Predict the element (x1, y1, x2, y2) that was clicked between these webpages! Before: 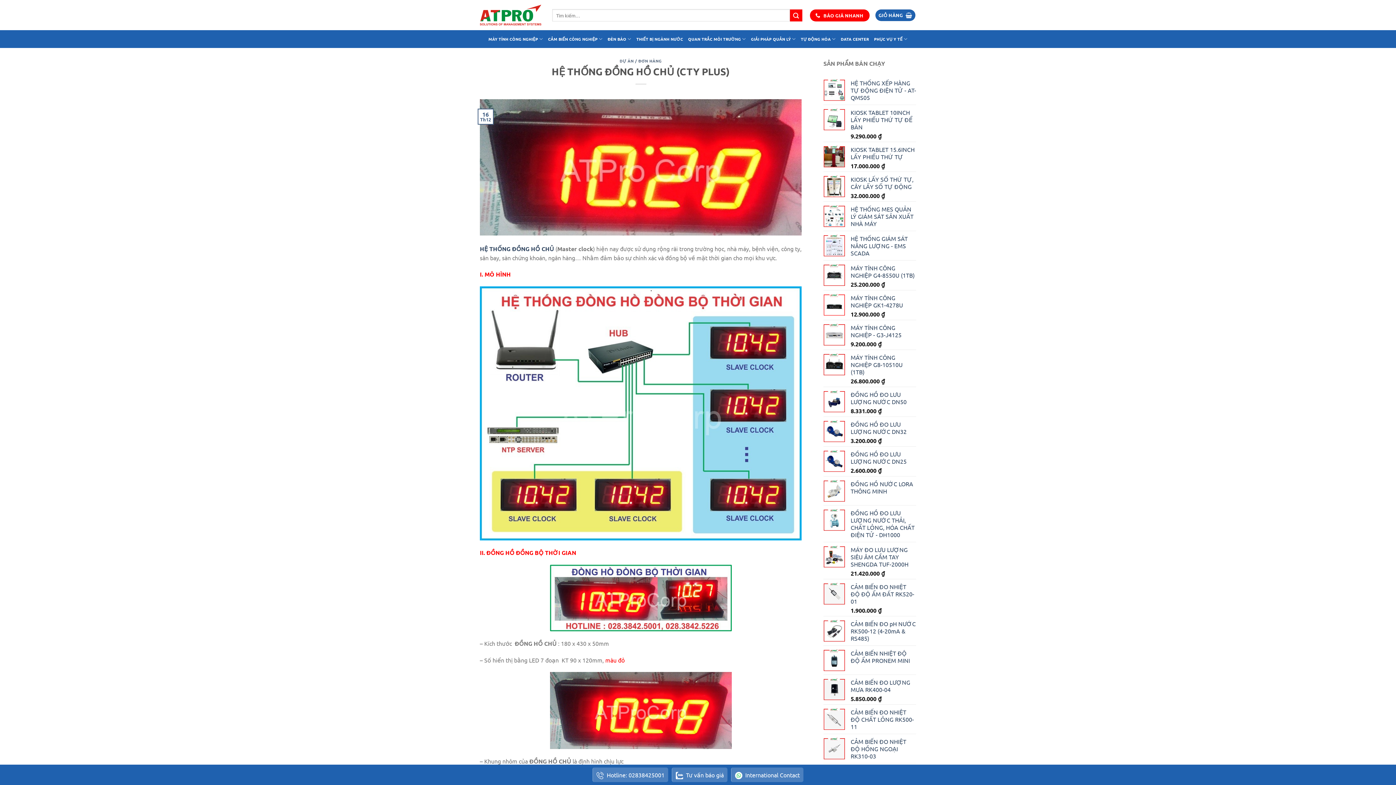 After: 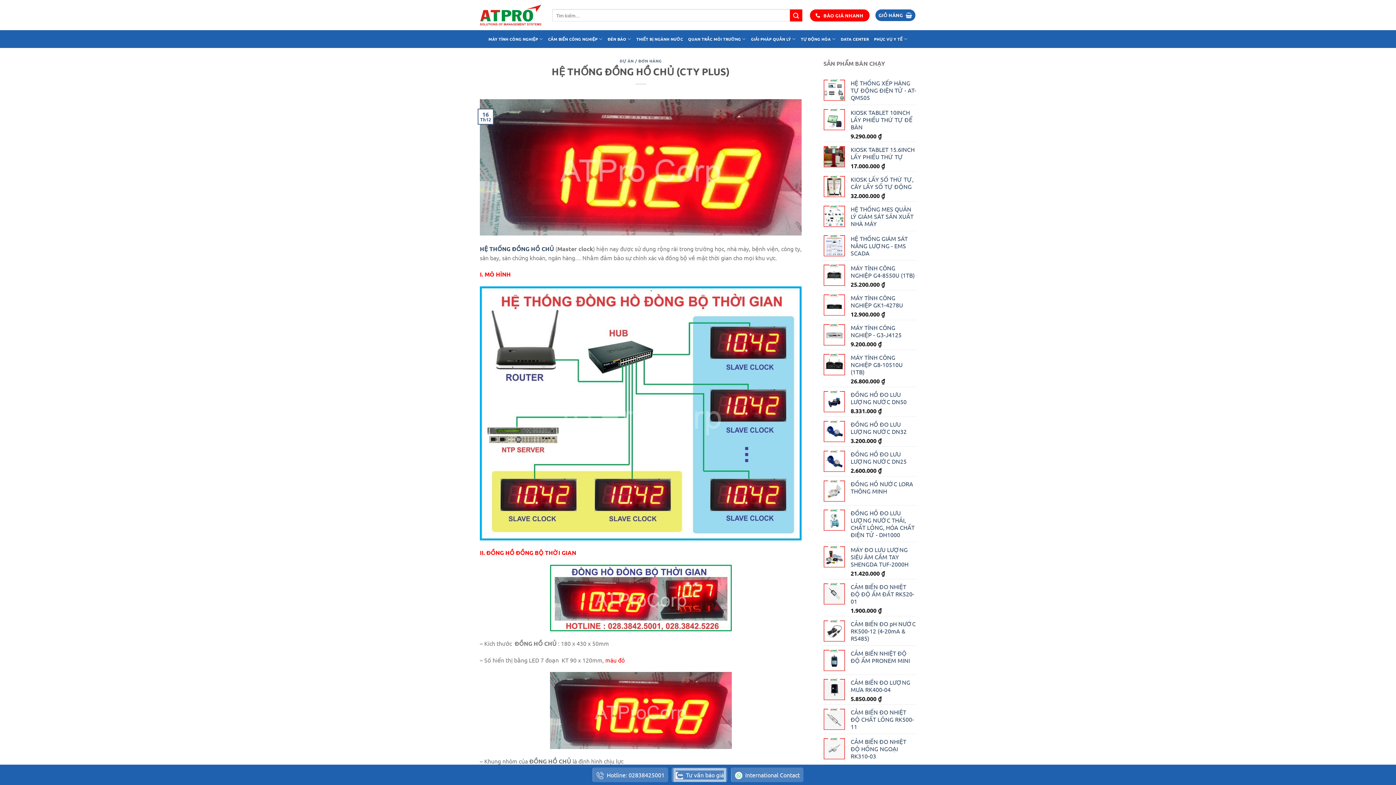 Action: bbox: (480, 244, 554, 252) label: HỆ THỐNG ĐỒNG HỒ CHỦ